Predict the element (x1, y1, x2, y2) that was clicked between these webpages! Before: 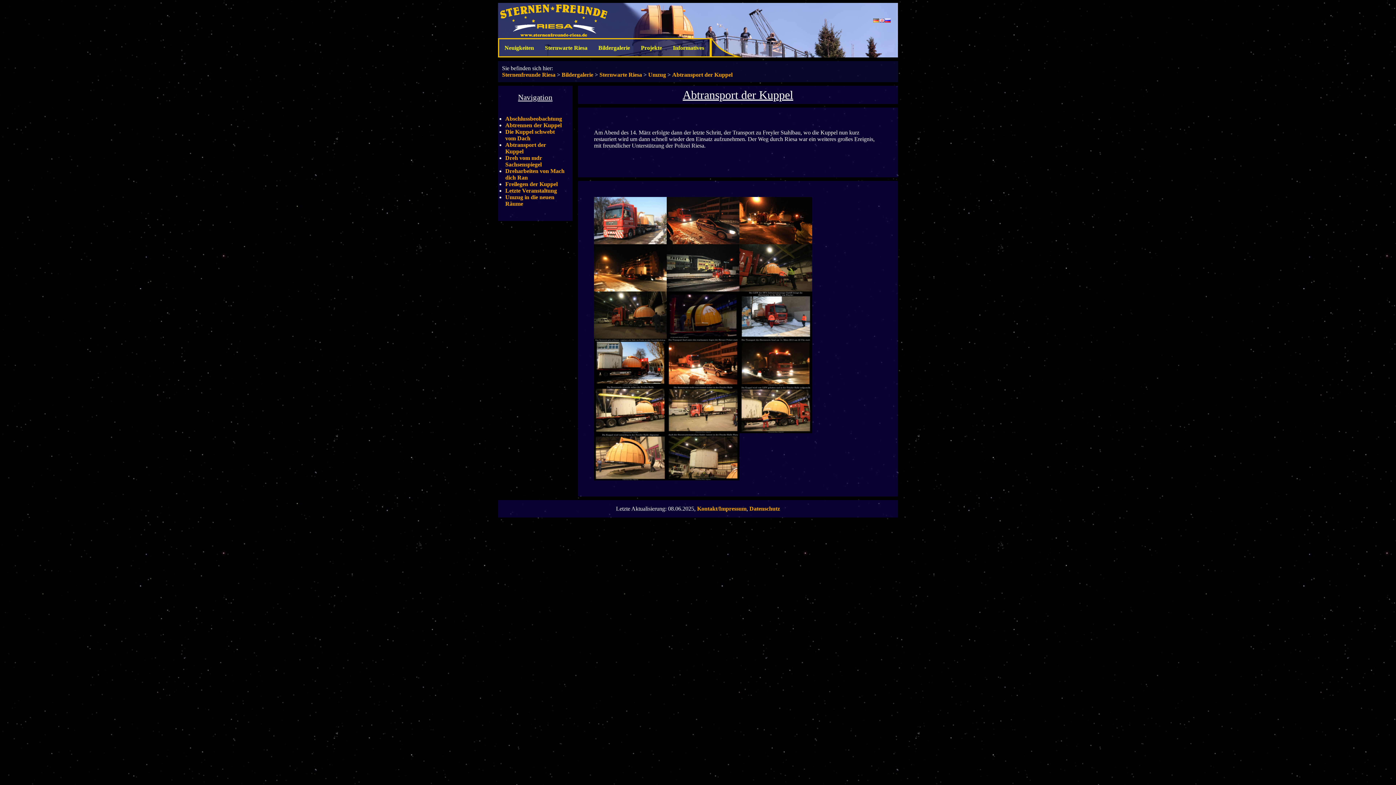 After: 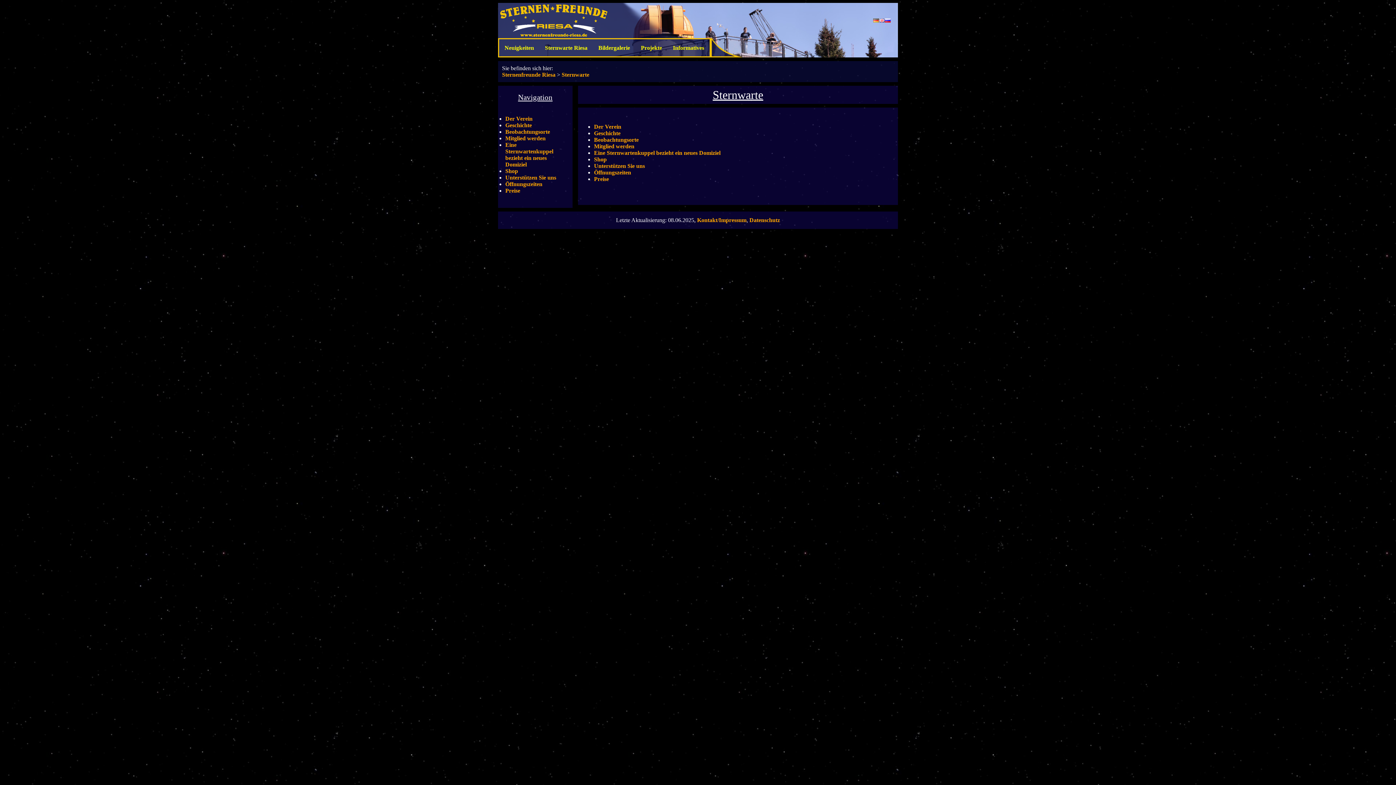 Action: label: Sternwarte Riesa bbox: (545, 44, 587, 50)